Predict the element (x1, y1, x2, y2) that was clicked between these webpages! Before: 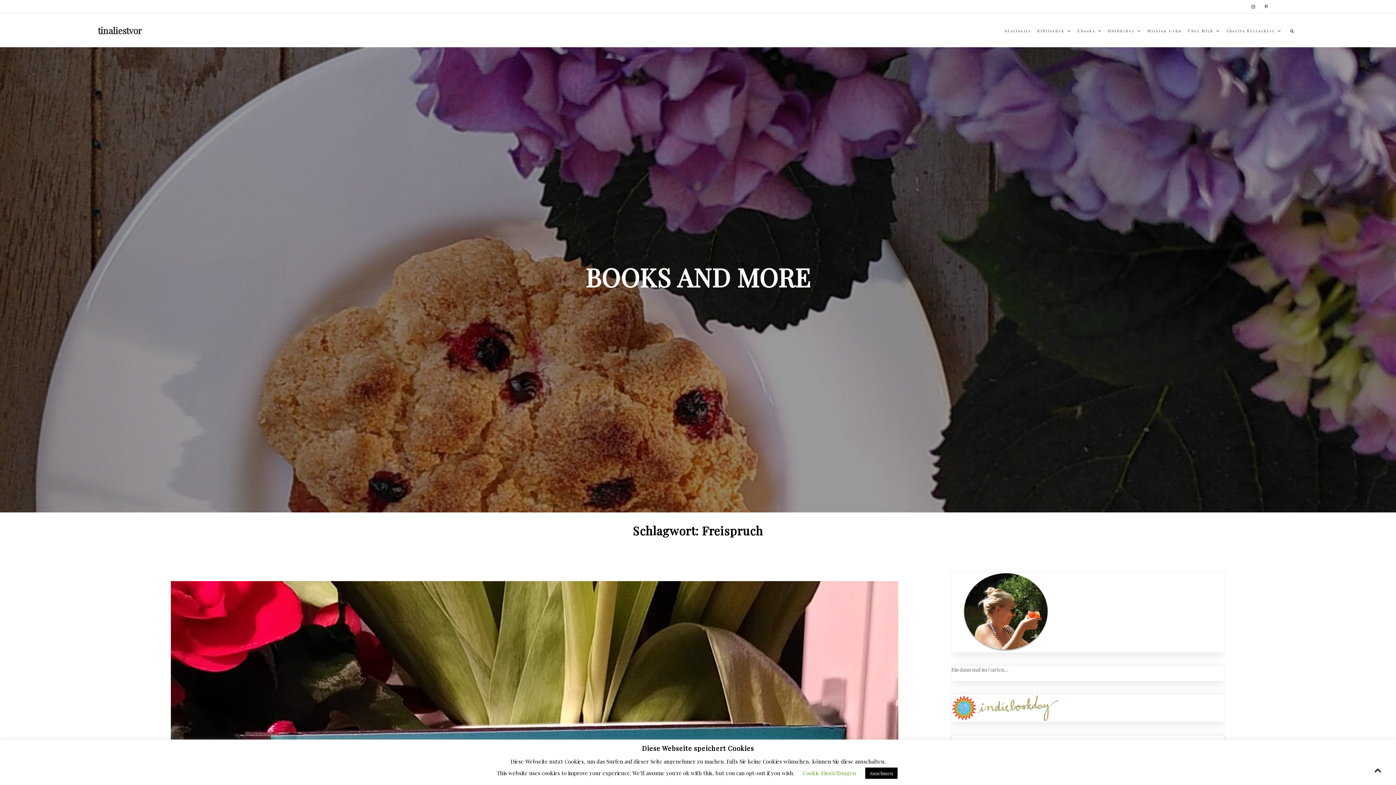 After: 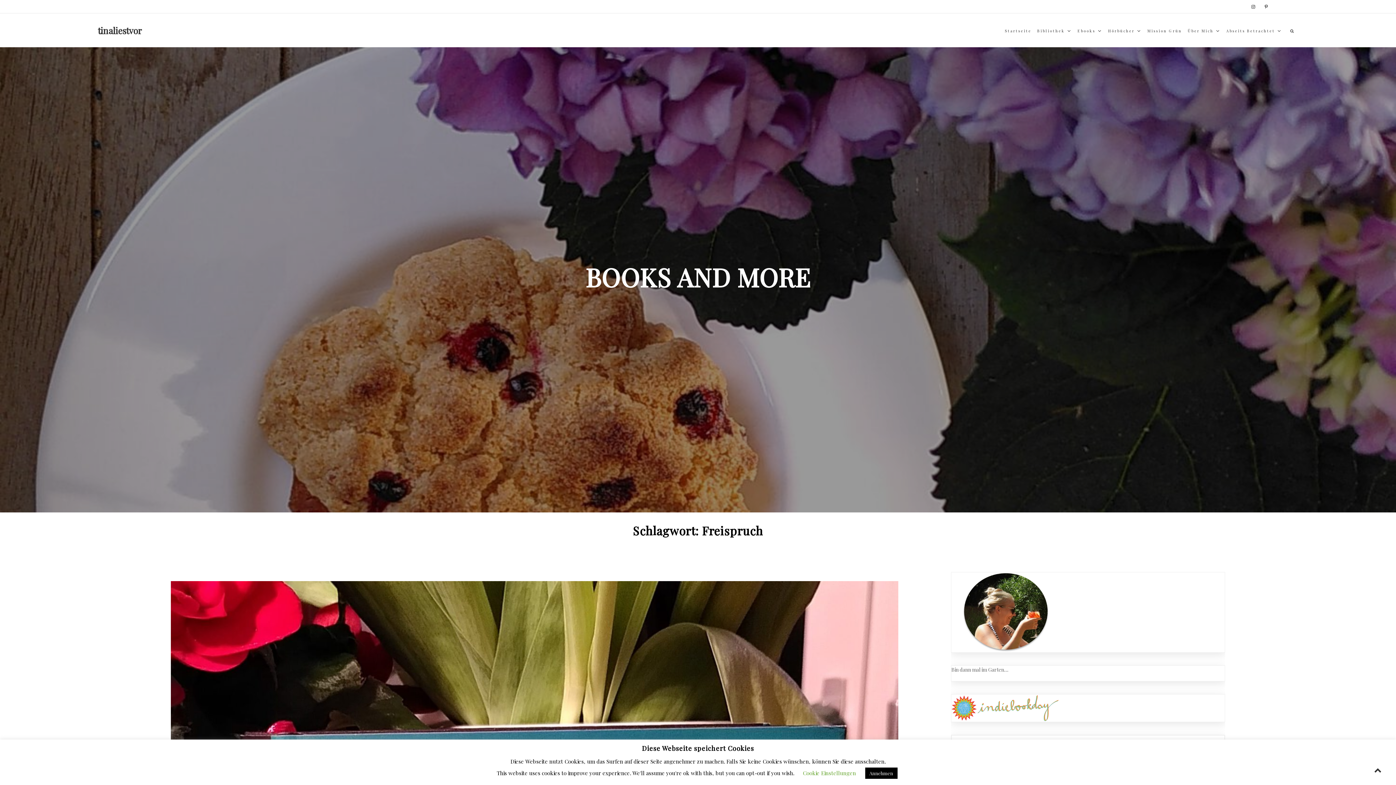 Action: bbox: (1251, 2, 1255, 9)